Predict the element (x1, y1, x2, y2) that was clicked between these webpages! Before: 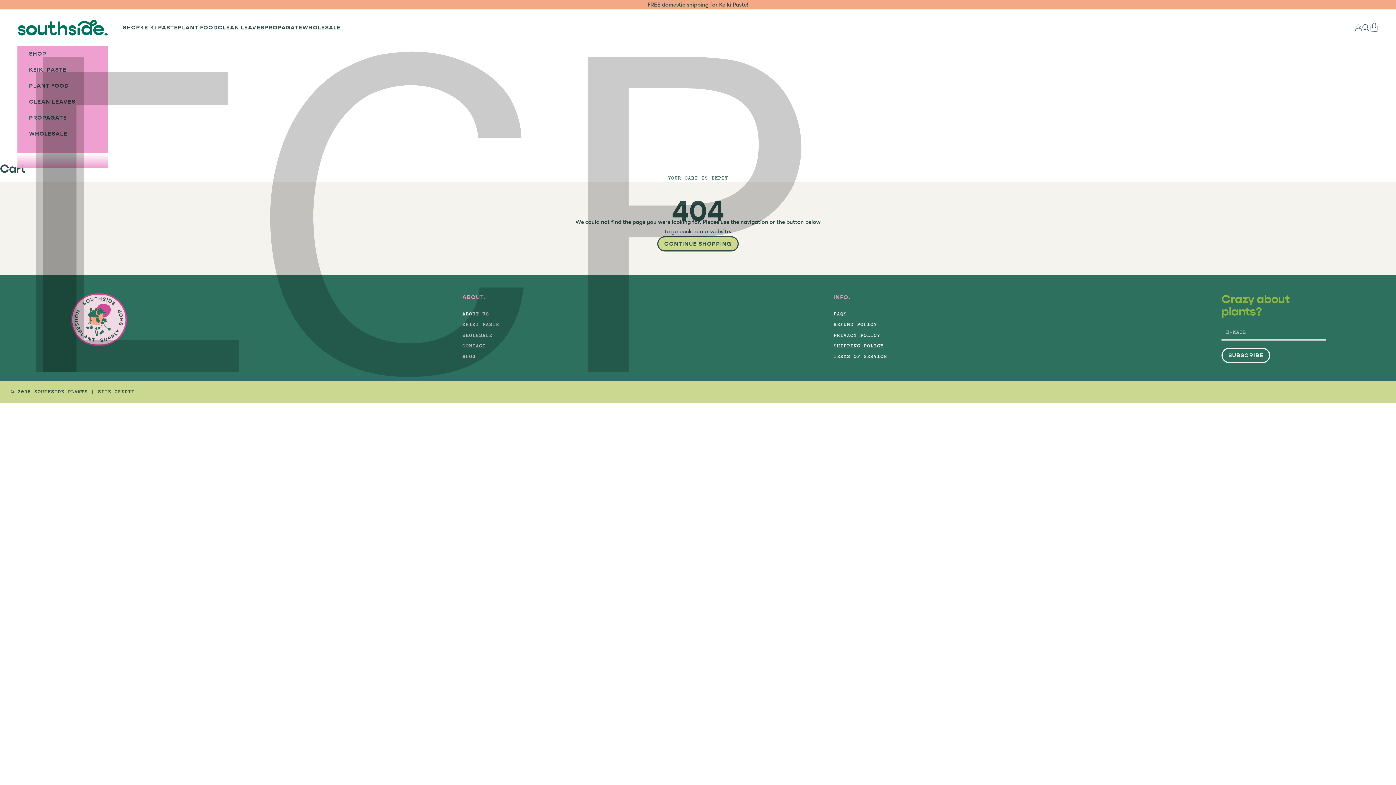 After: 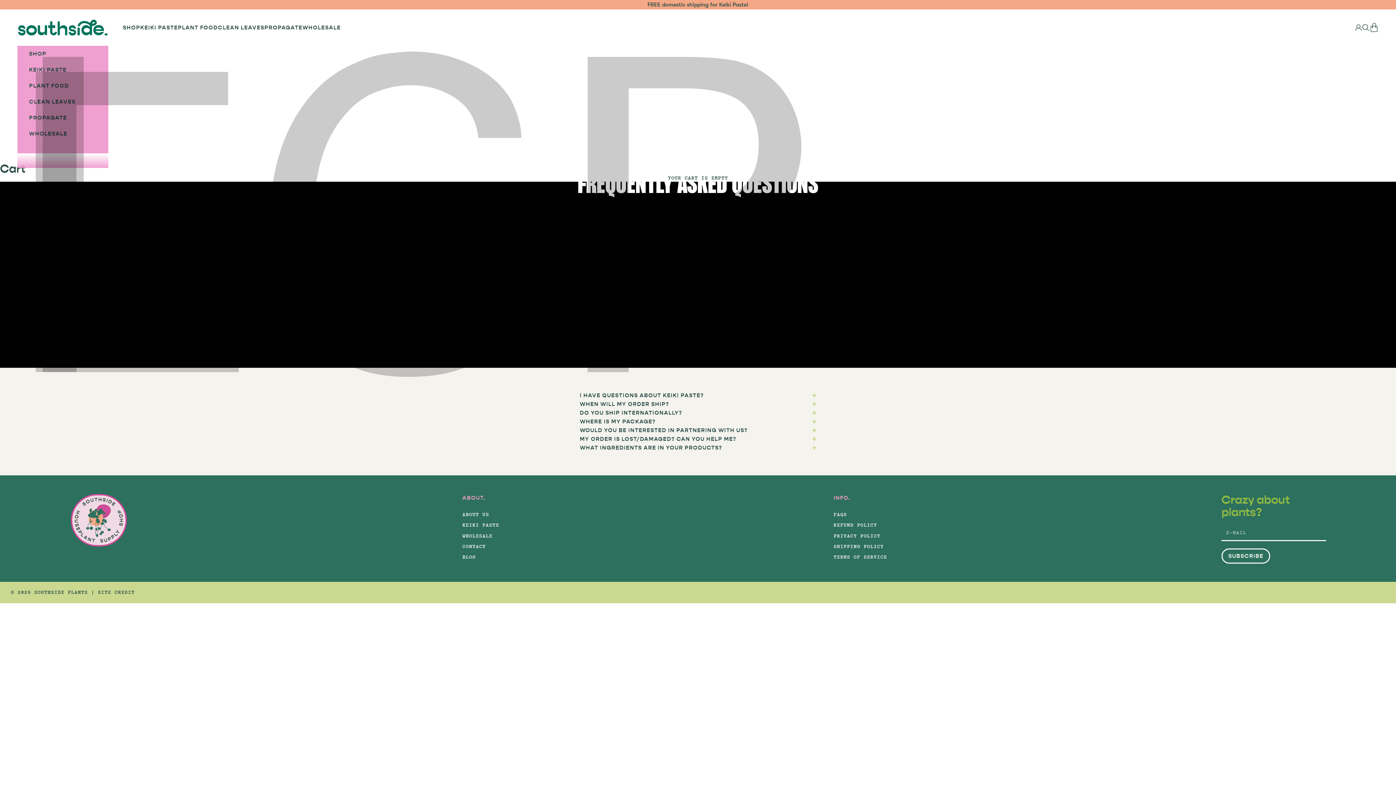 Action: label: FAQS bbox: (833, 311, 847, 317)